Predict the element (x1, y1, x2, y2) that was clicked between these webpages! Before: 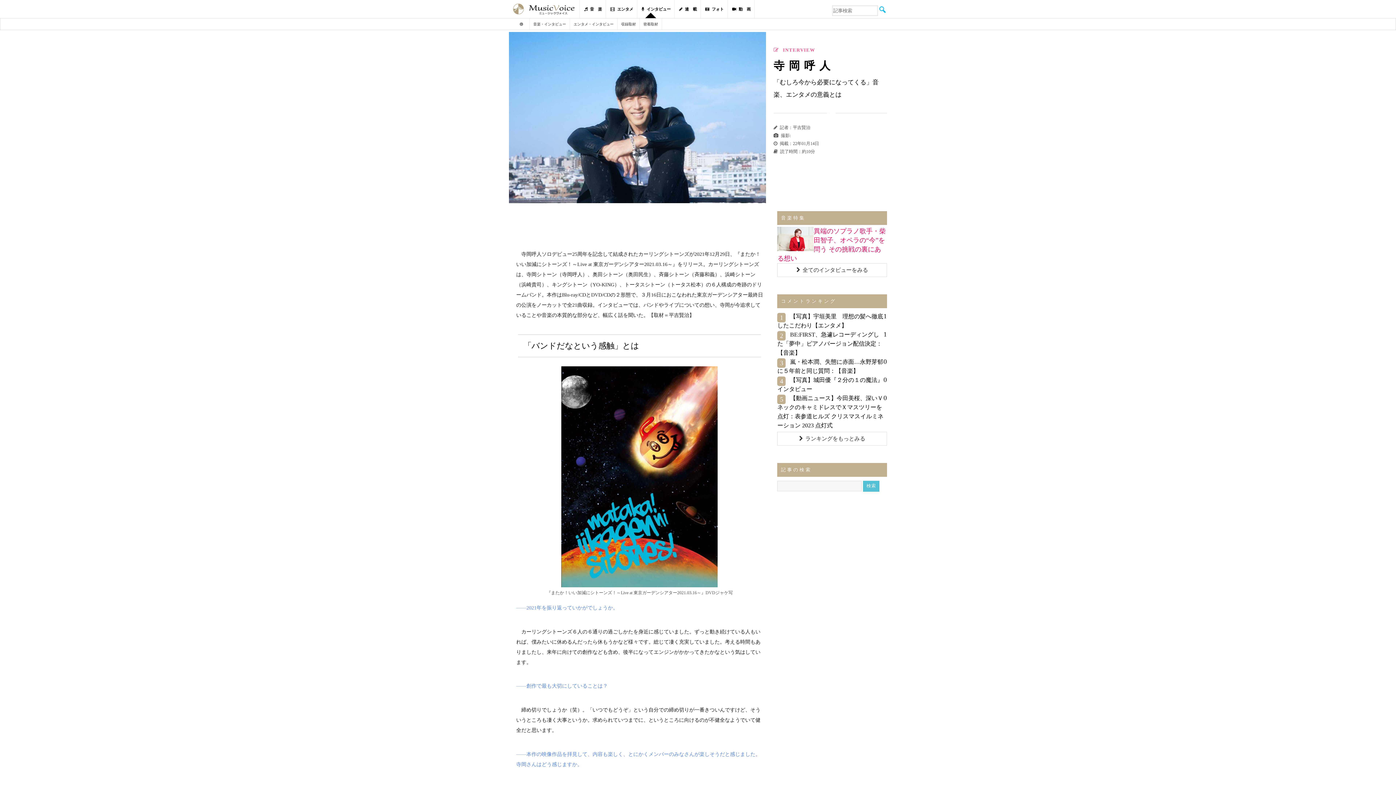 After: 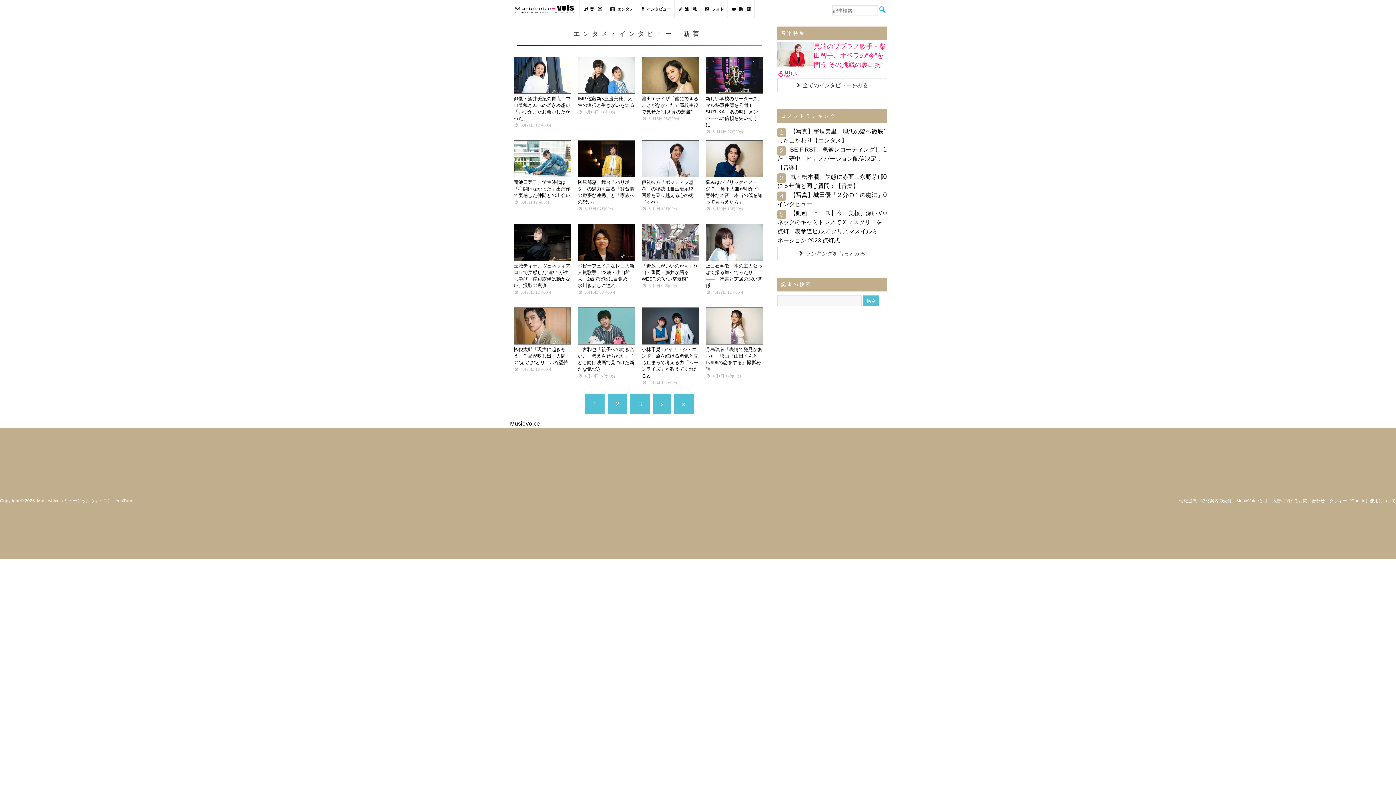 Action: label: エンタメ・インタビュー bbox: (570, 18, 617, 29)